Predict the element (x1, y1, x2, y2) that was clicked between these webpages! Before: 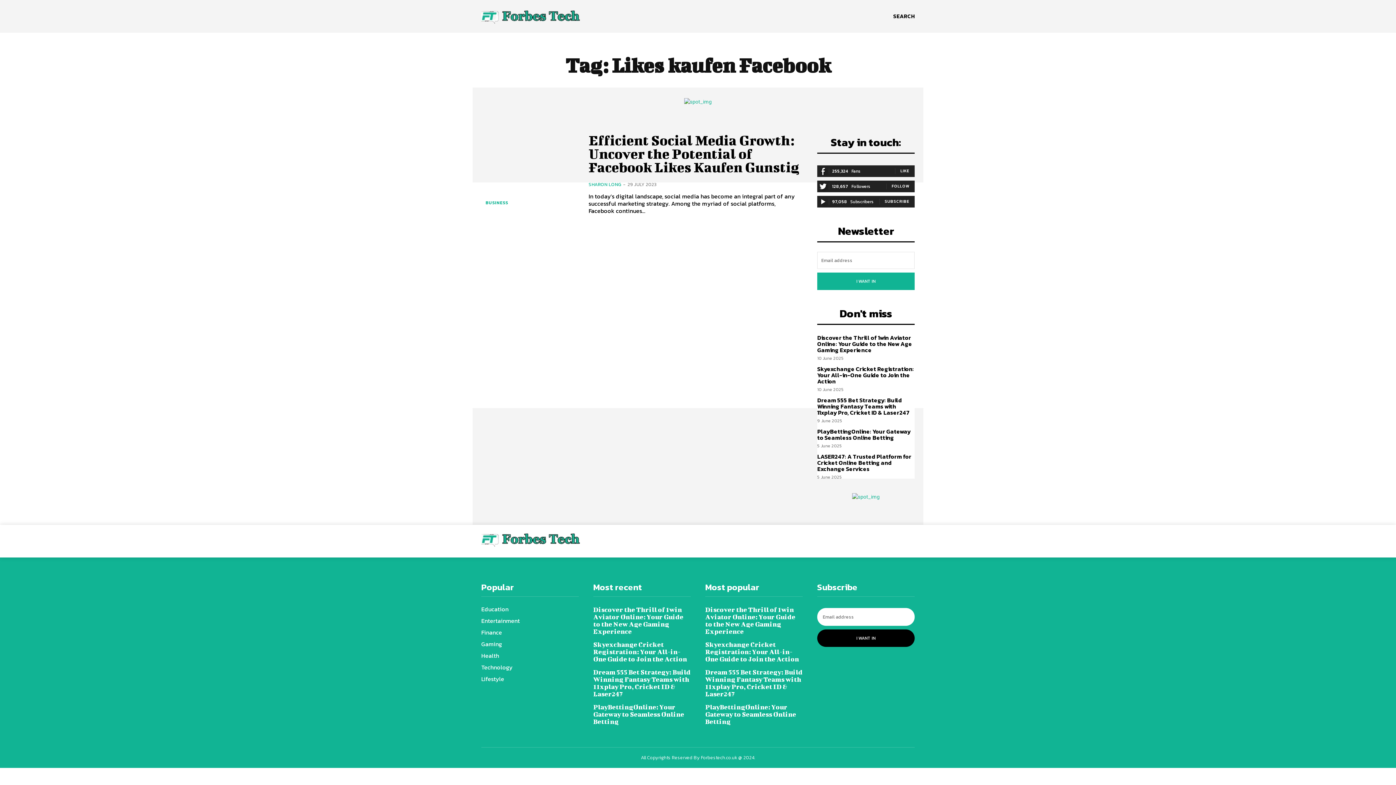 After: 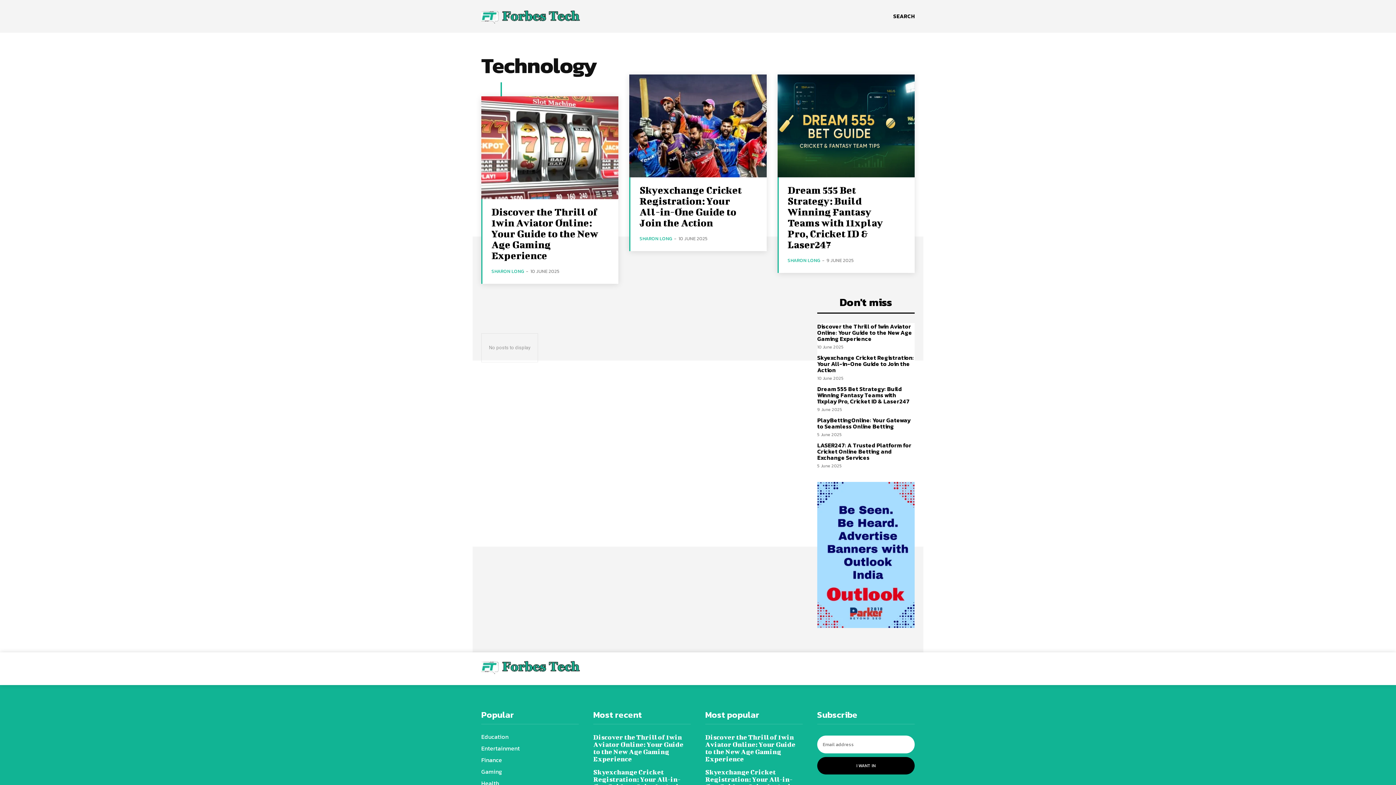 Action: bbox: (481, 661, 578, 673) label: Technology